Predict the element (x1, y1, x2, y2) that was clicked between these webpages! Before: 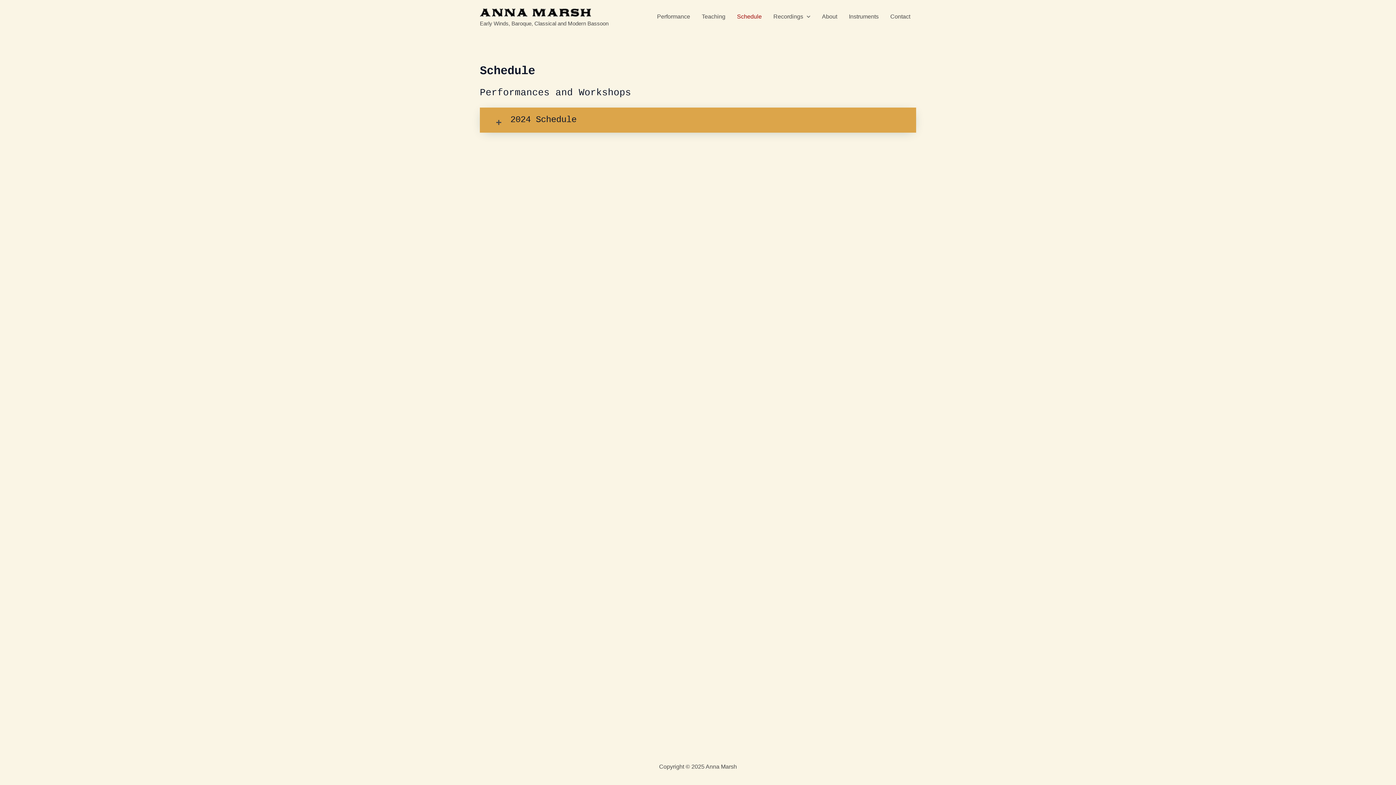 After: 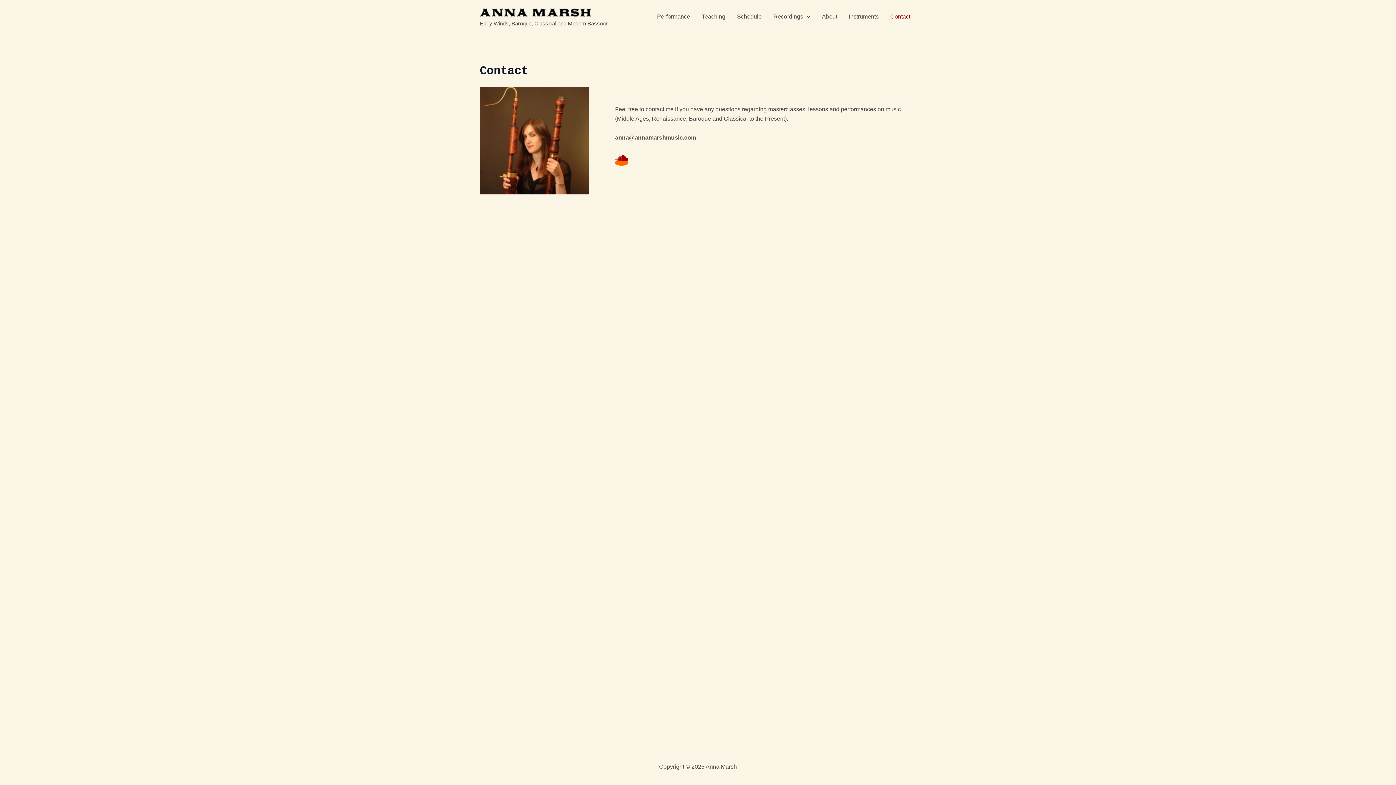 Action: bbox: (884, 2, 916, 31) label: Contact